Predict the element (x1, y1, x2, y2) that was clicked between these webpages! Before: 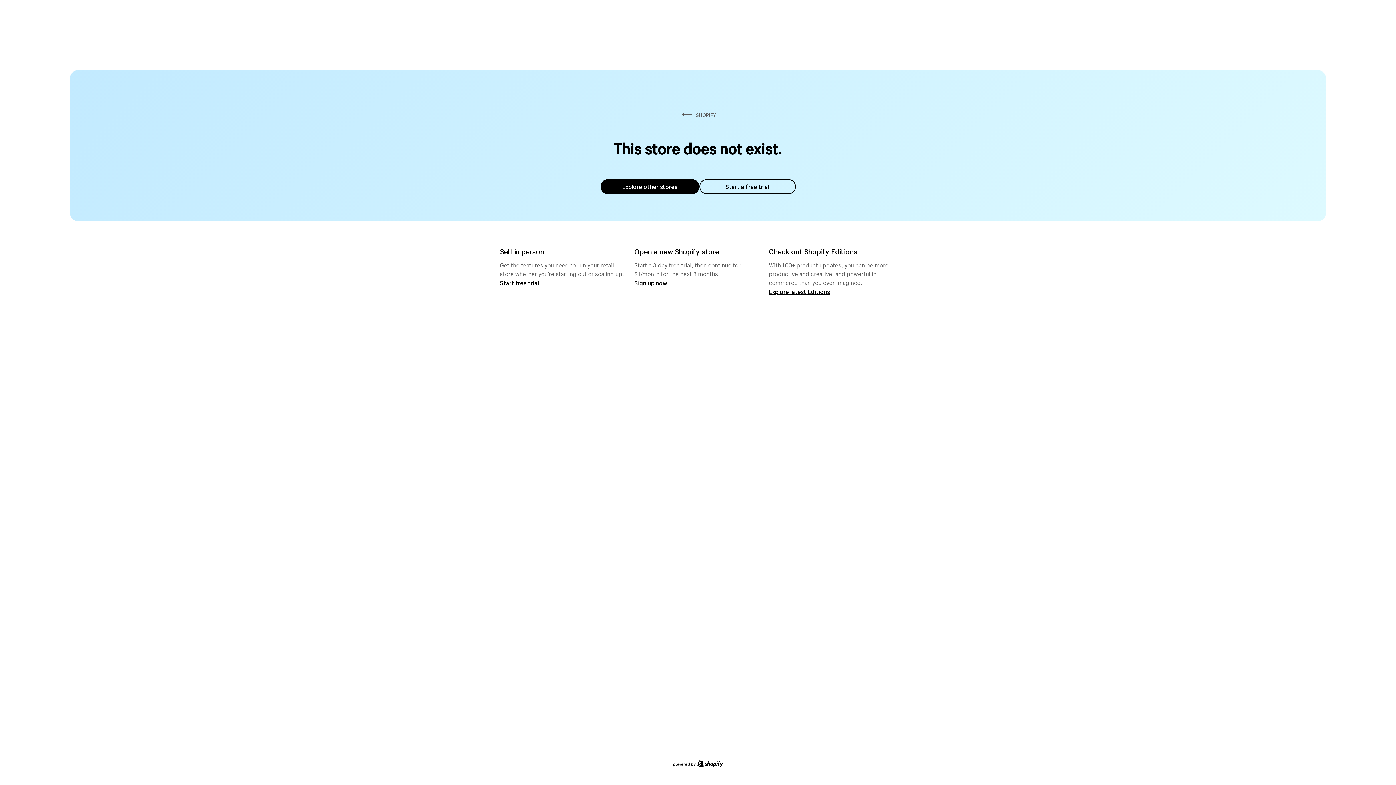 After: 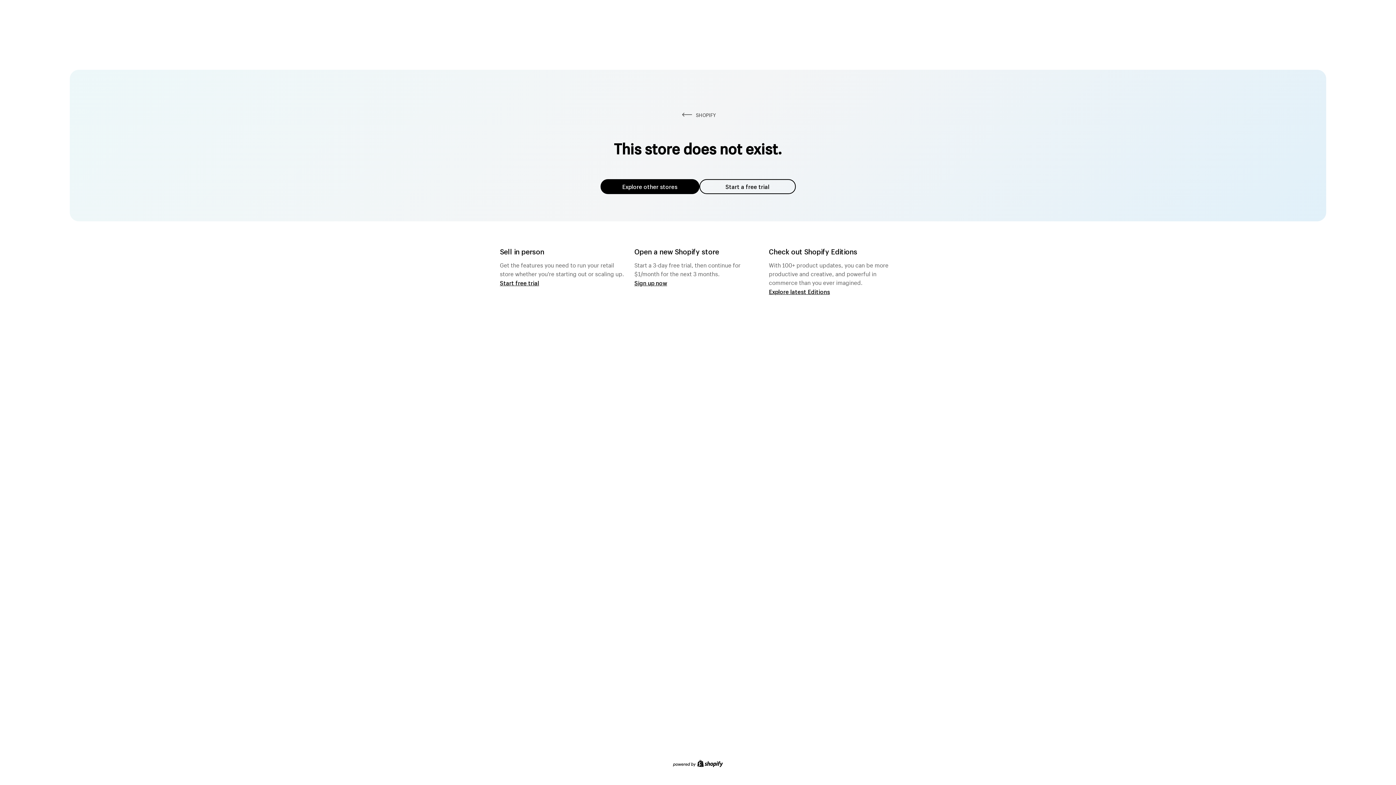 Action: label: Explore other stores bbox: (600, 179, 699, 194)